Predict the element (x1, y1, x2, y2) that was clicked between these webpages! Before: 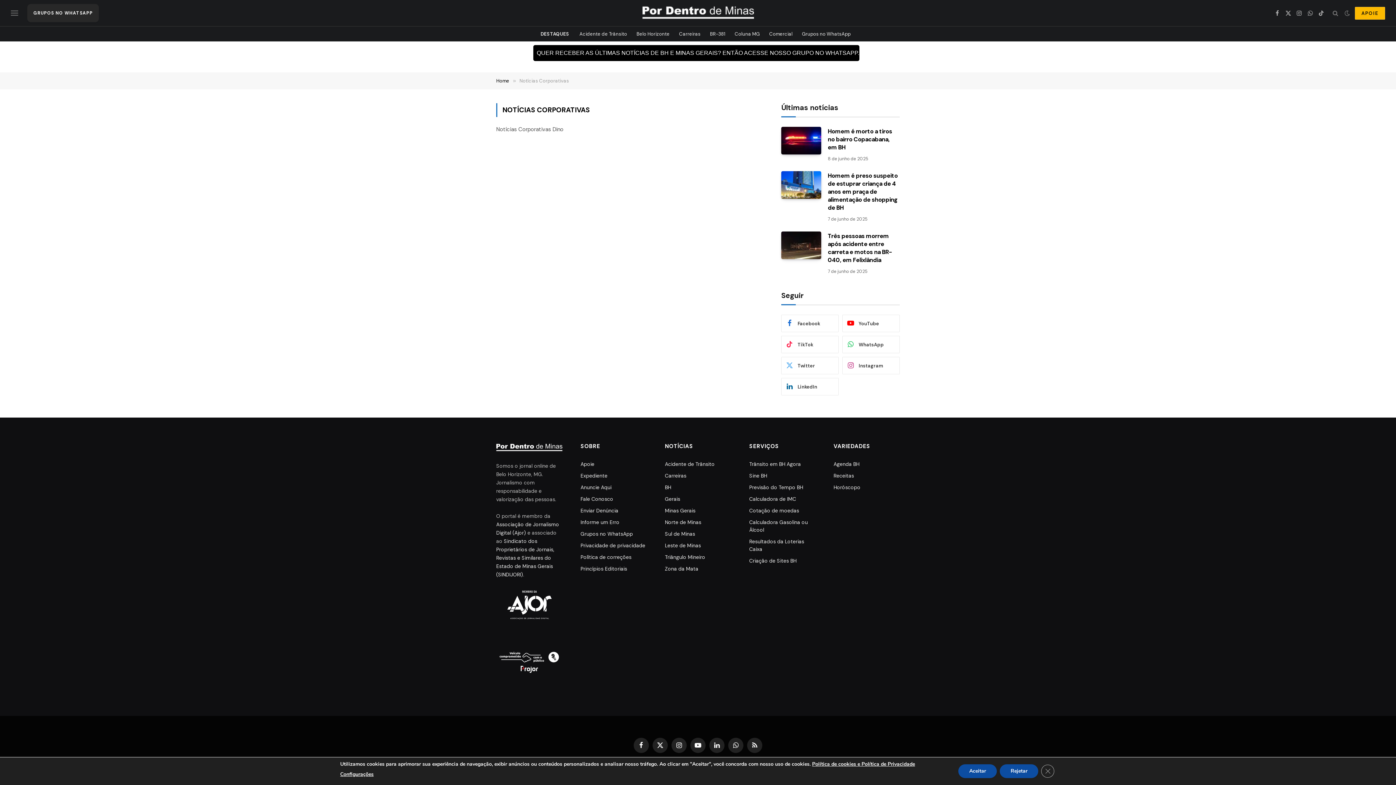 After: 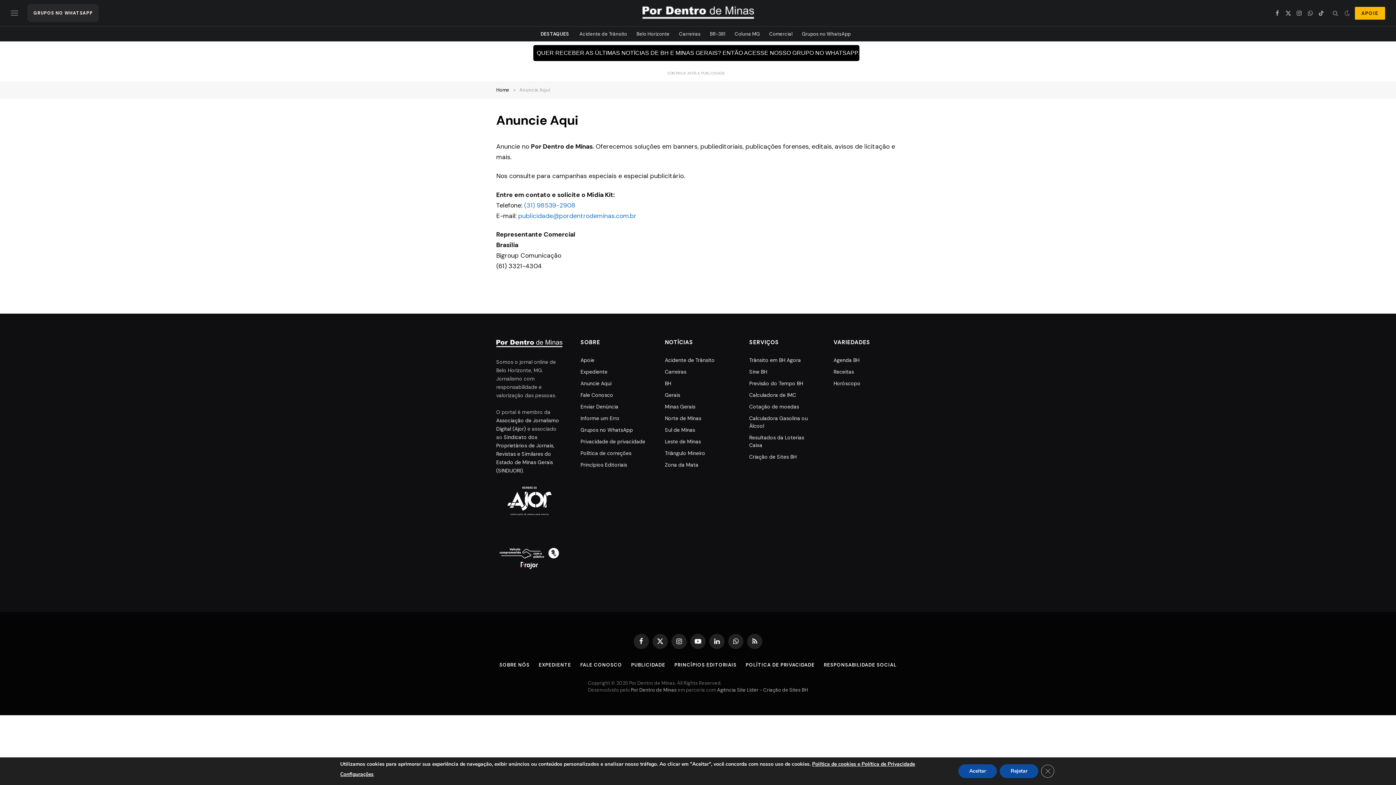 Action: bbox: (580, 484, 611, 490) label: Anuncie Aqui